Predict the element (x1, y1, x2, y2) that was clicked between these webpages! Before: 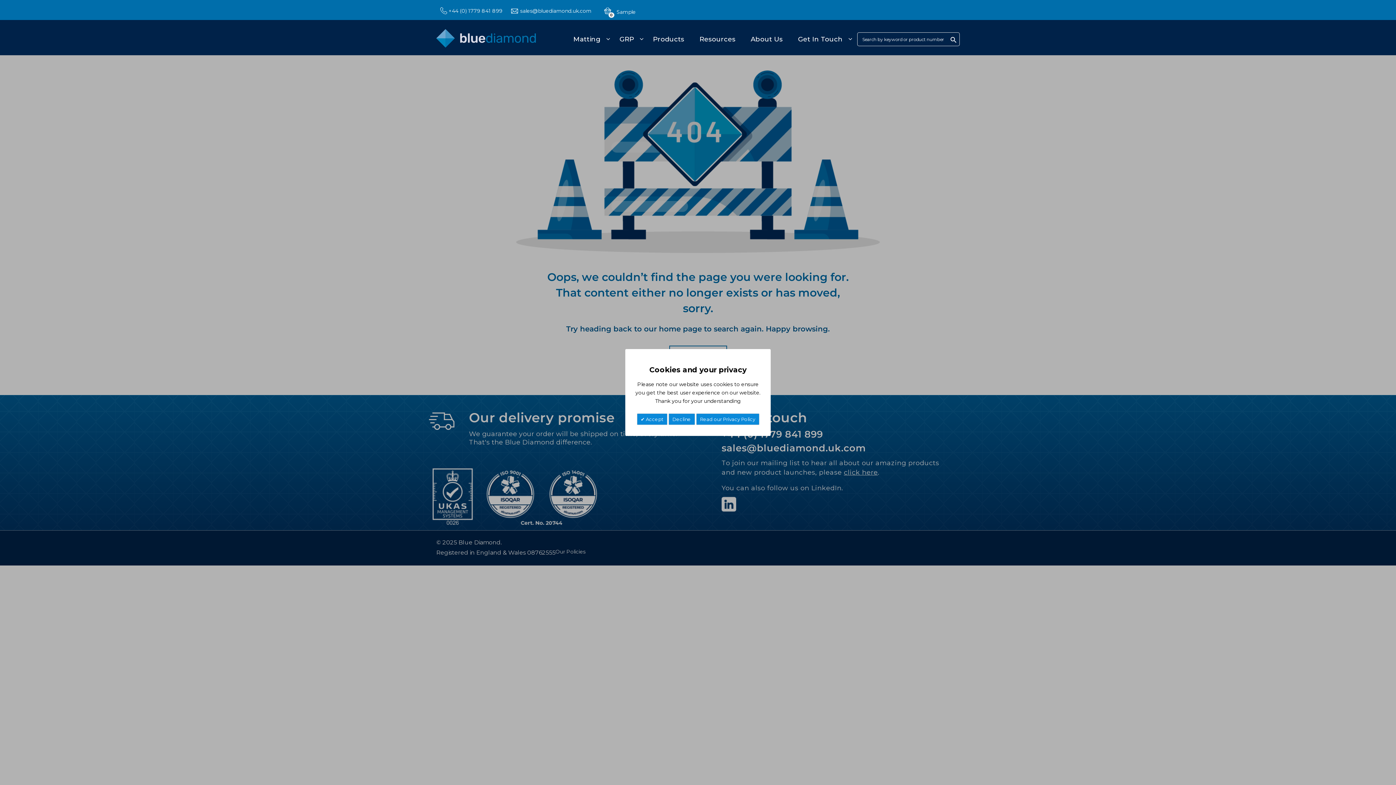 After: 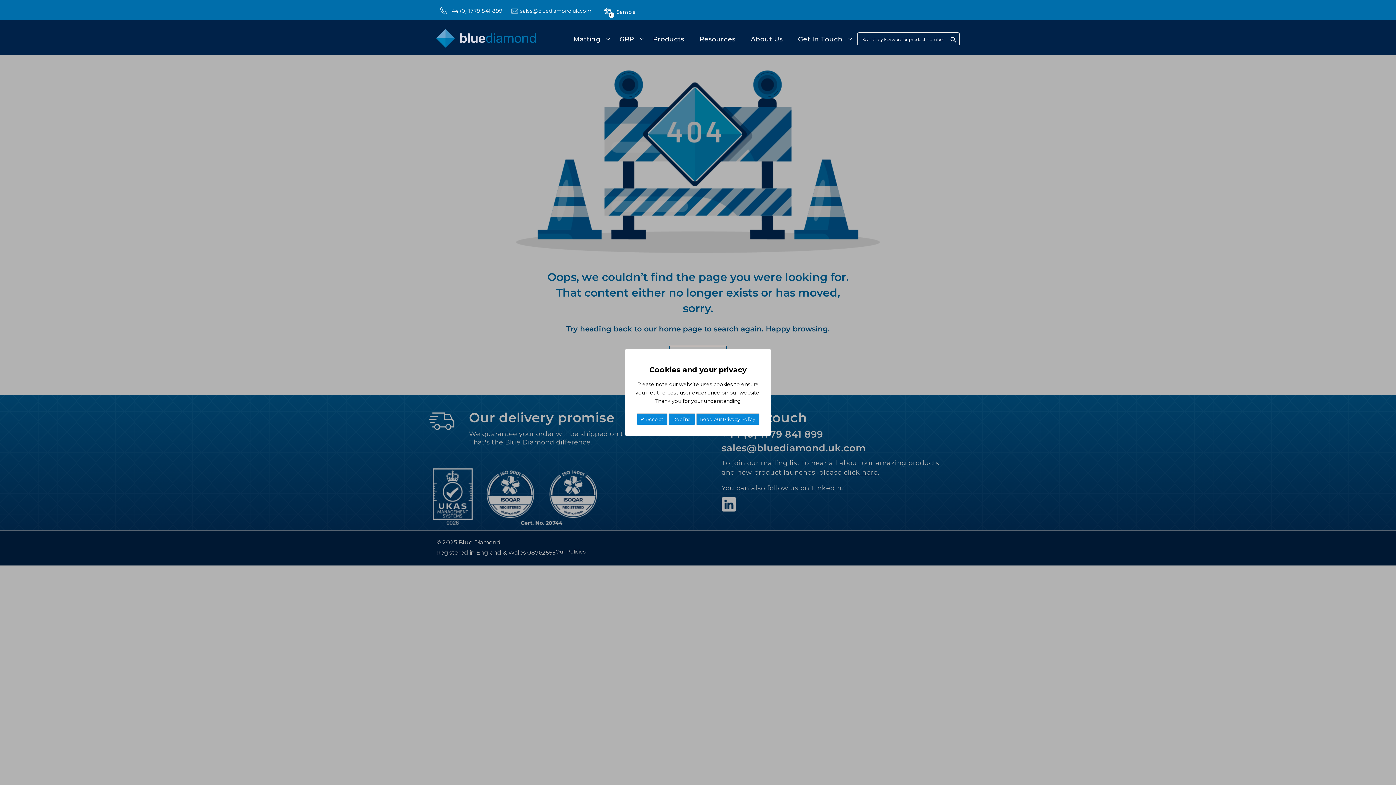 Action: label: +44 (0) 1779 841 899 bbox: (448, 7, 502, 14)